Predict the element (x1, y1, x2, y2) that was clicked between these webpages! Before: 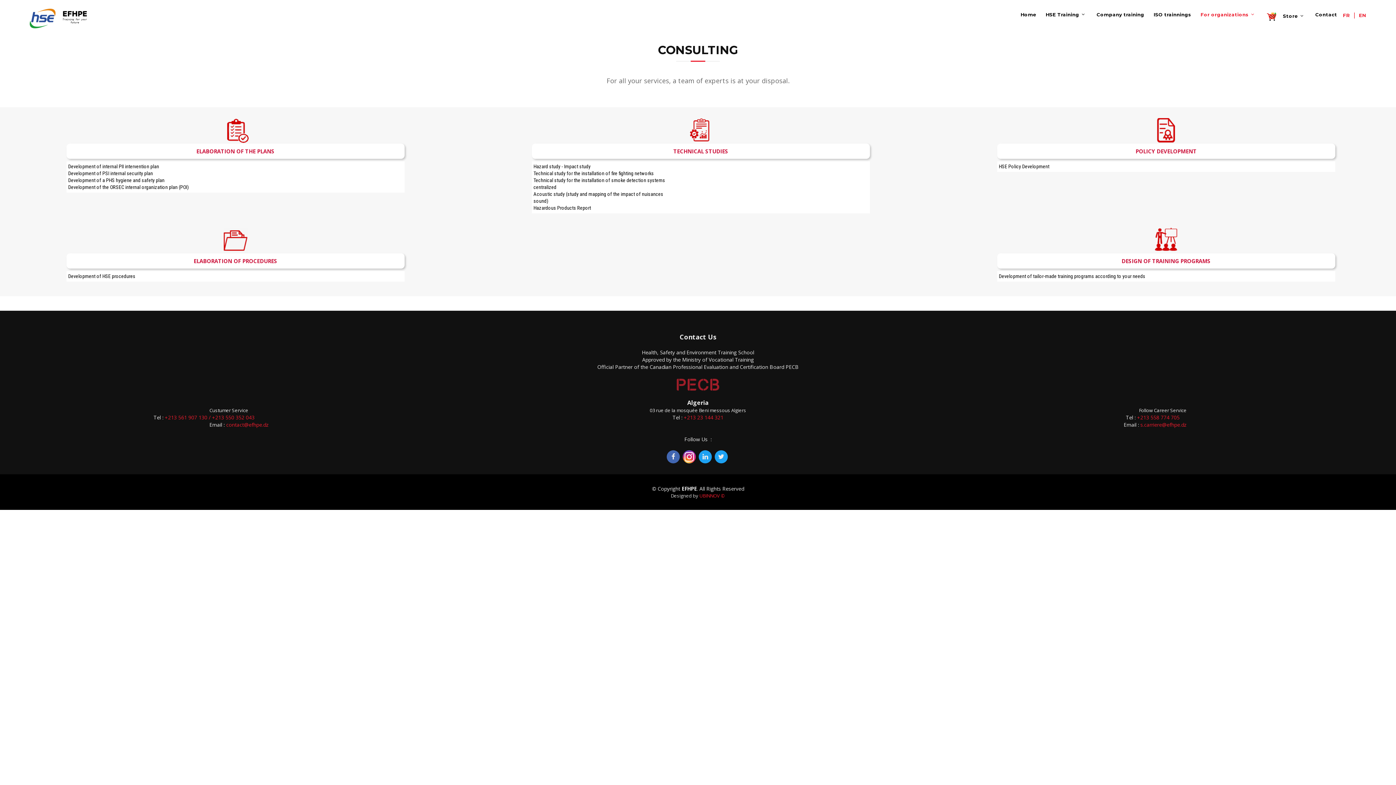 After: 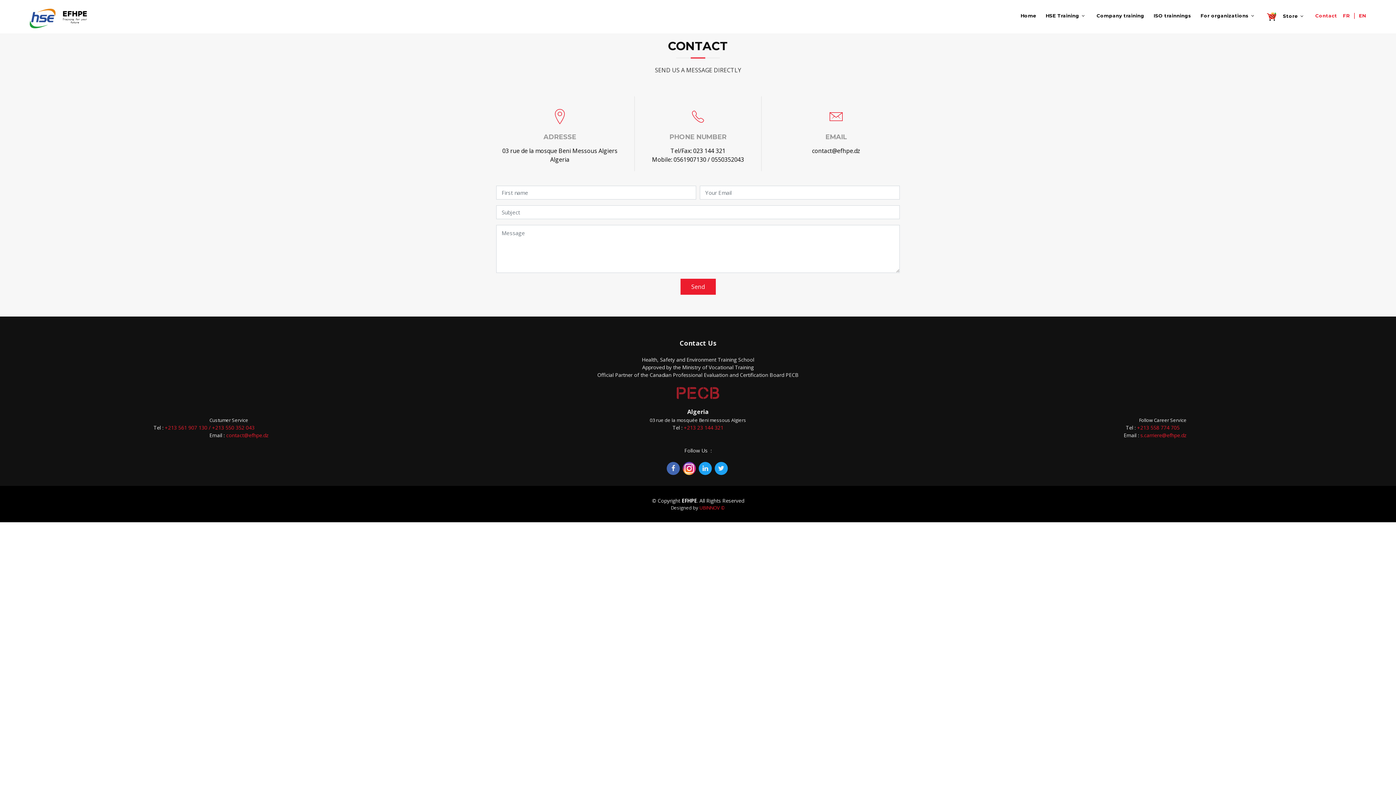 Action: label: POLICY DEVELOPMENT bbox: (997, 143, 1335, 158)